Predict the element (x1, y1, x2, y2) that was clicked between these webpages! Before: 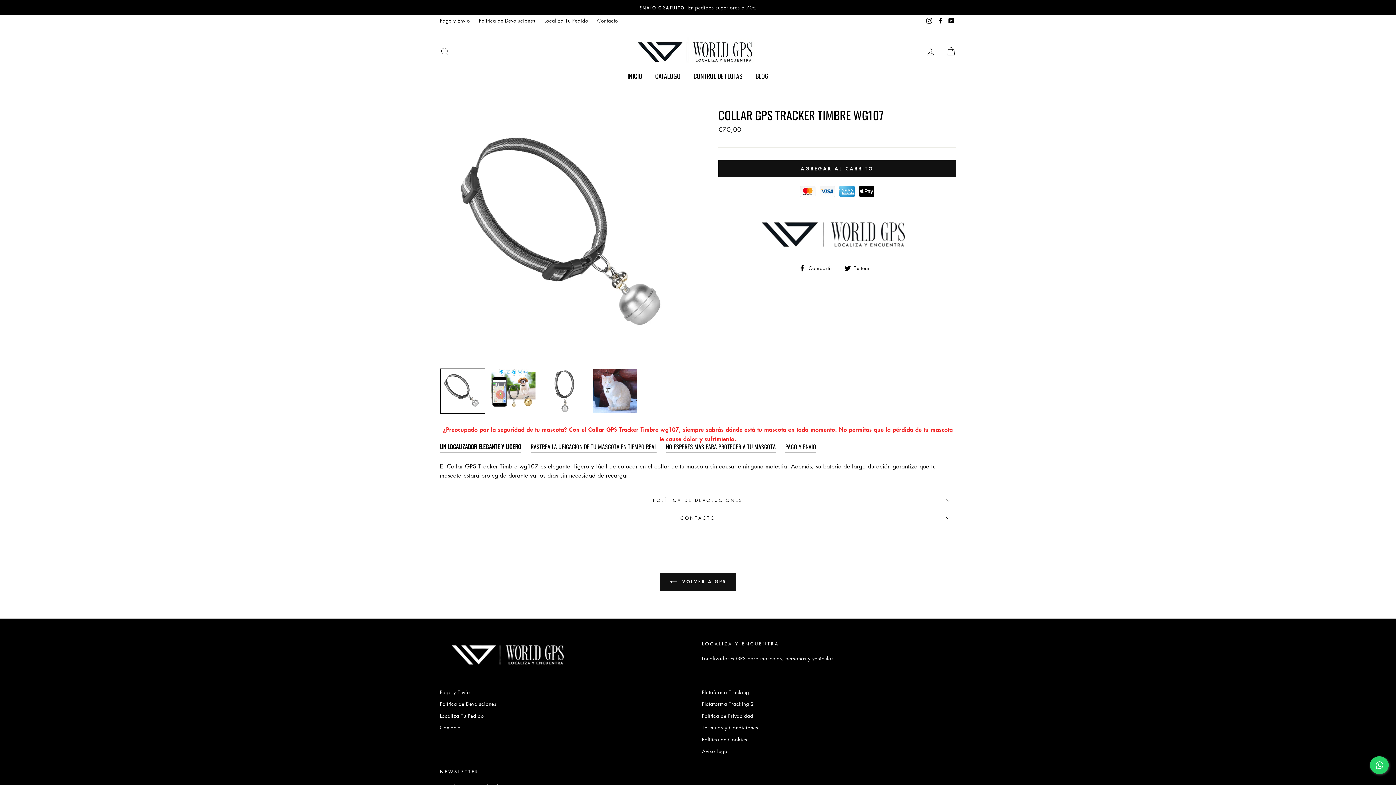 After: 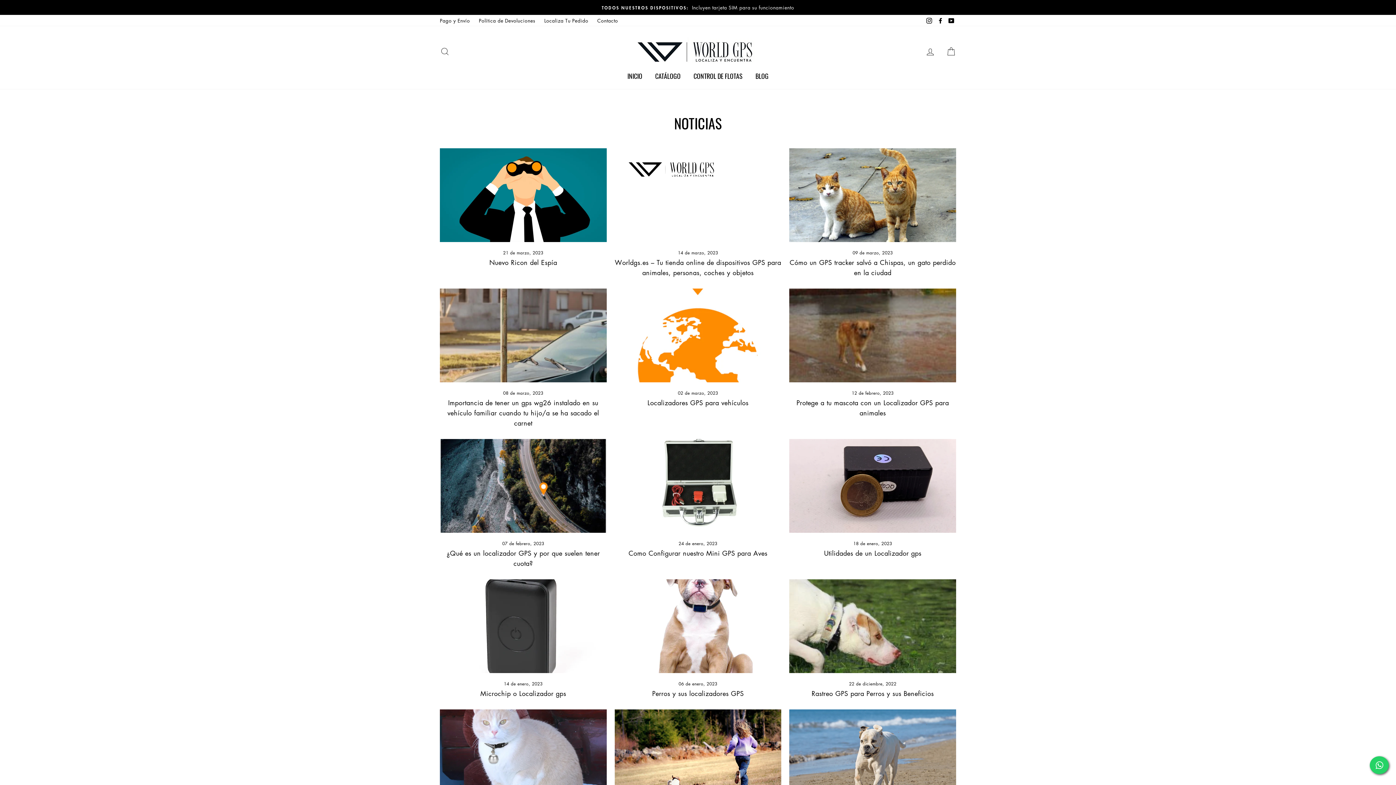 Action: label: BLOG bbox: (750, 69, 774, 81)